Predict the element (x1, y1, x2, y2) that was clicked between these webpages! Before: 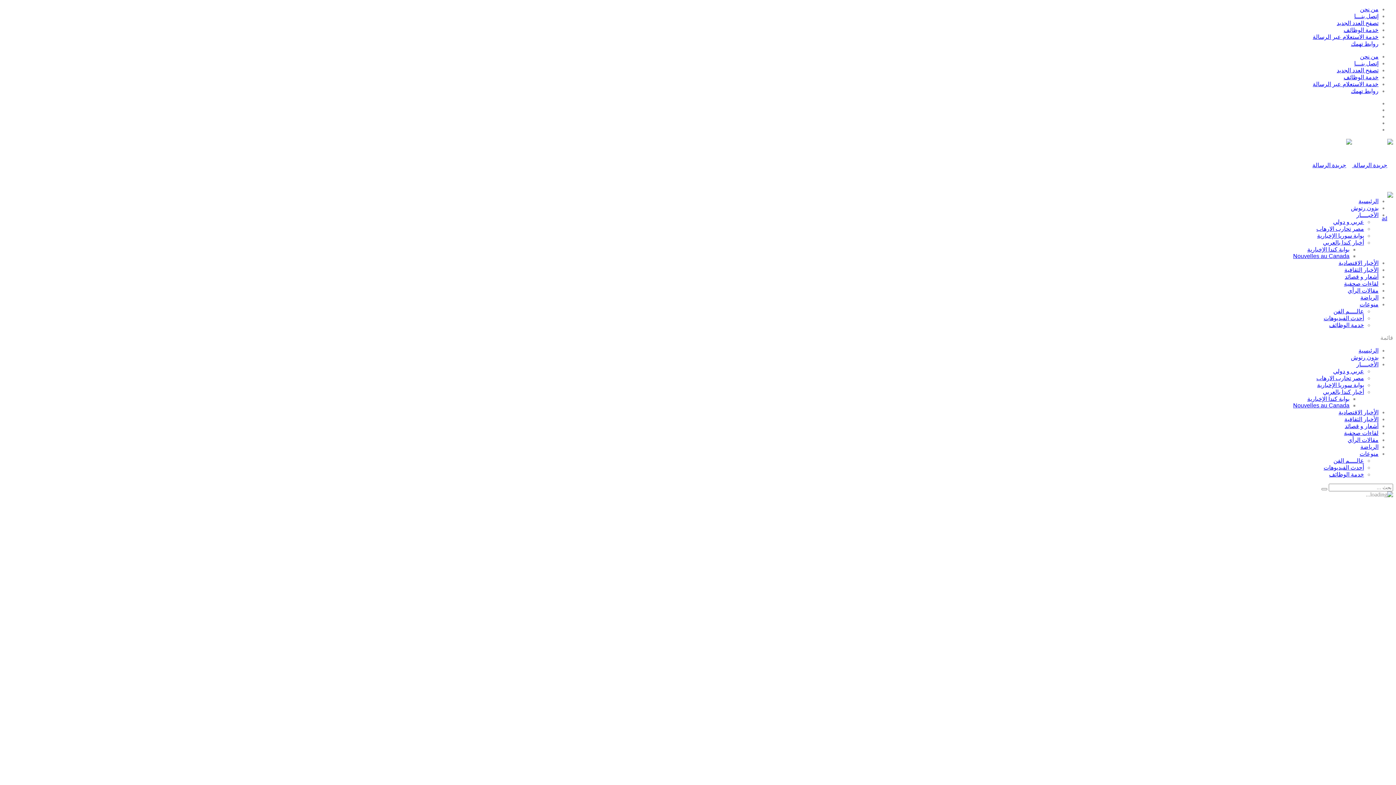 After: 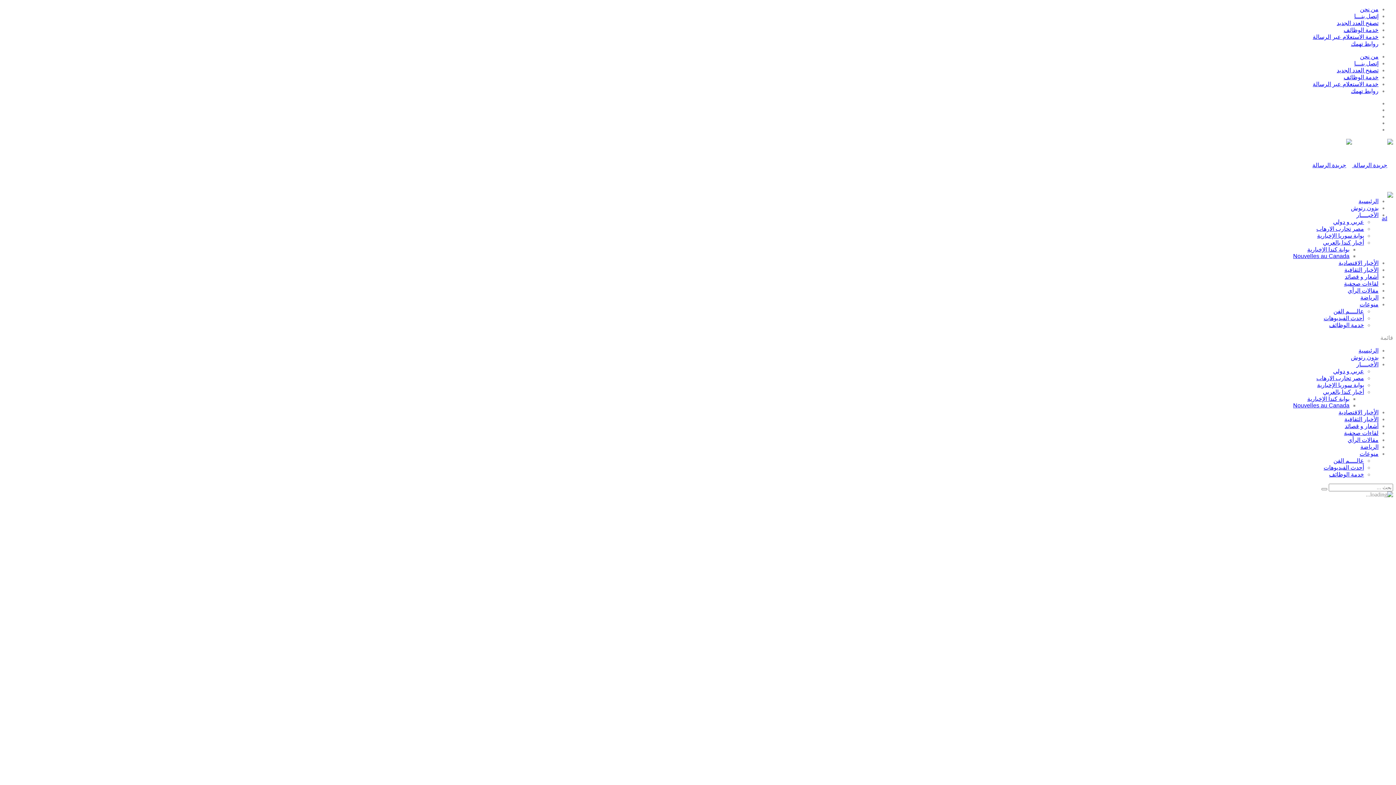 Action: bbox: (1351, 354, 1378, 360) label: بدون رتوش